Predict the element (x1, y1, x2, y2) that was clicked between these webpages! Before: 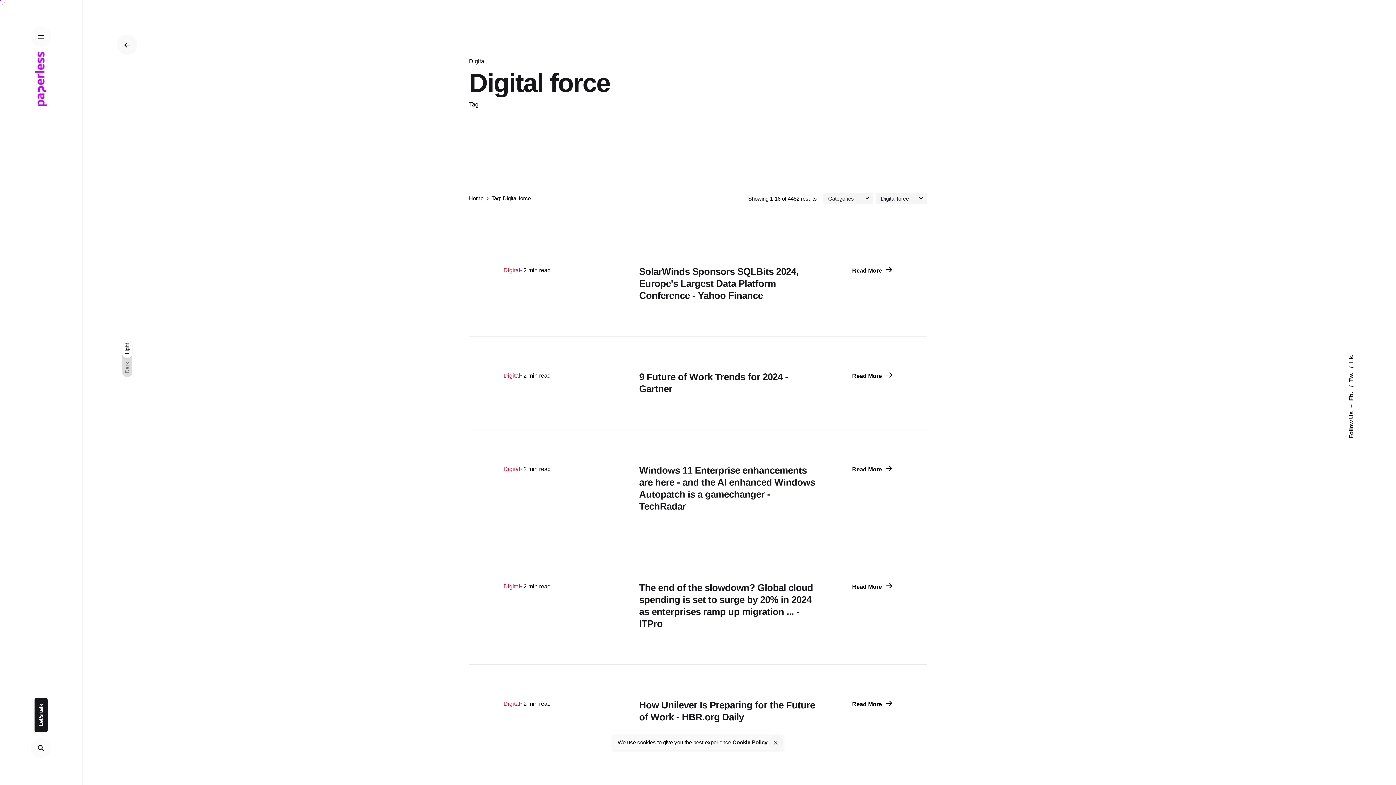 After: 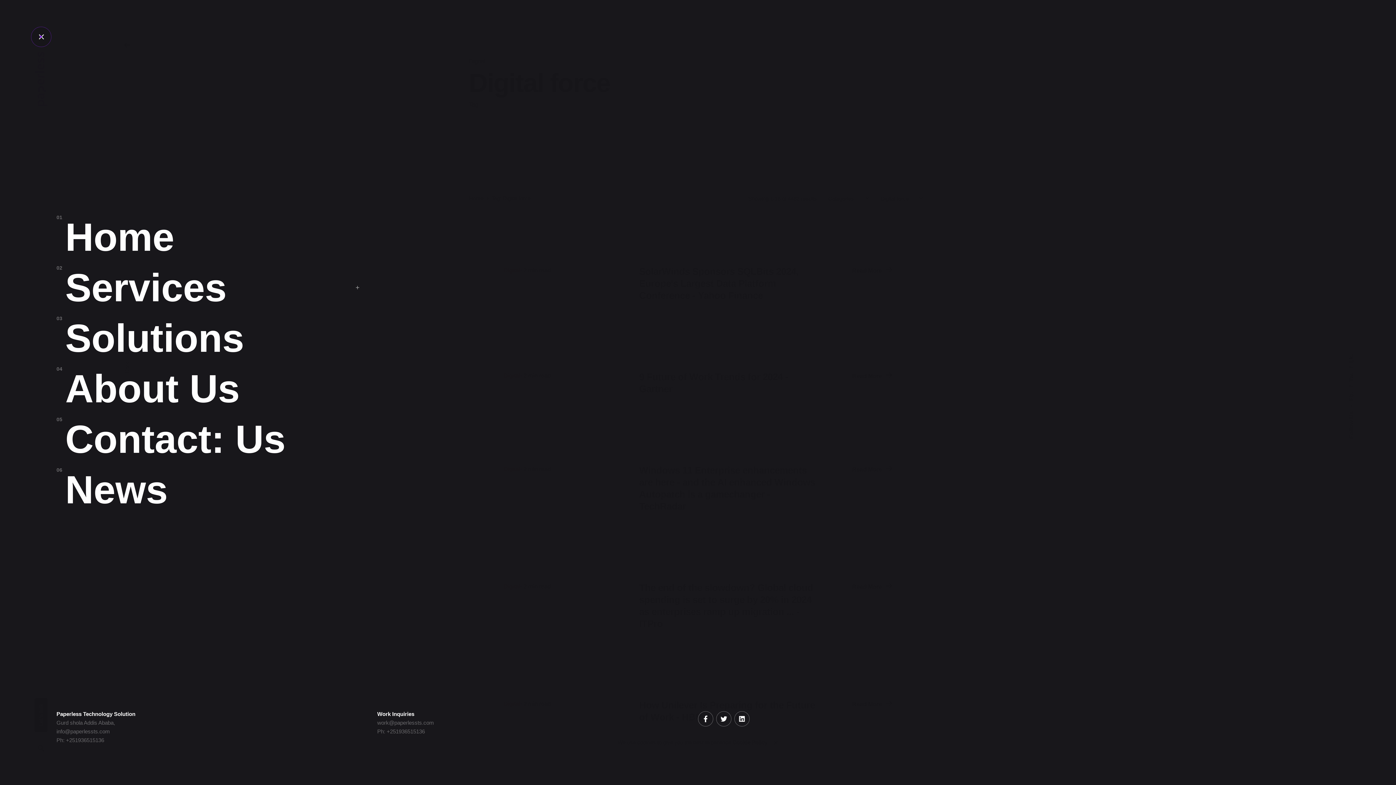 Action: bbox: (30, 26, 51, 47)